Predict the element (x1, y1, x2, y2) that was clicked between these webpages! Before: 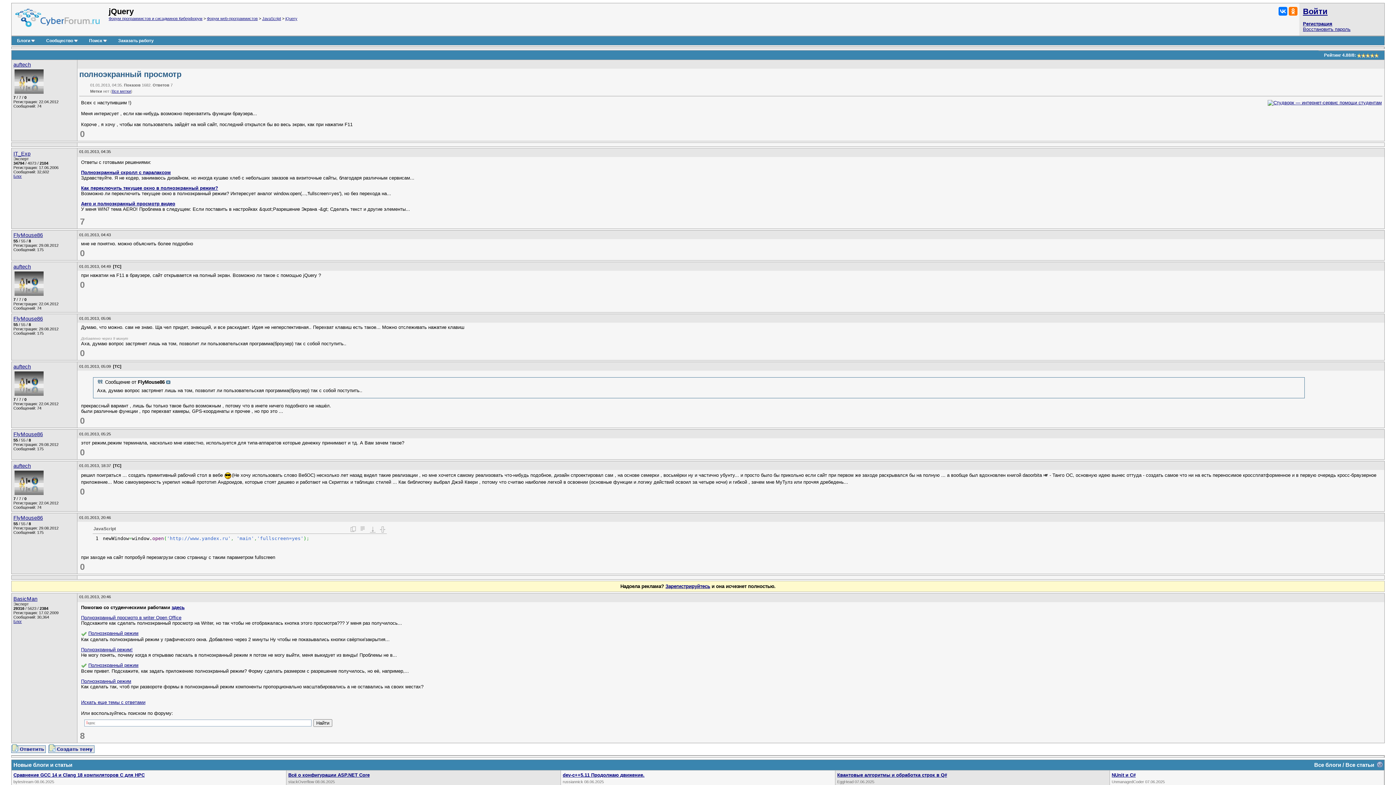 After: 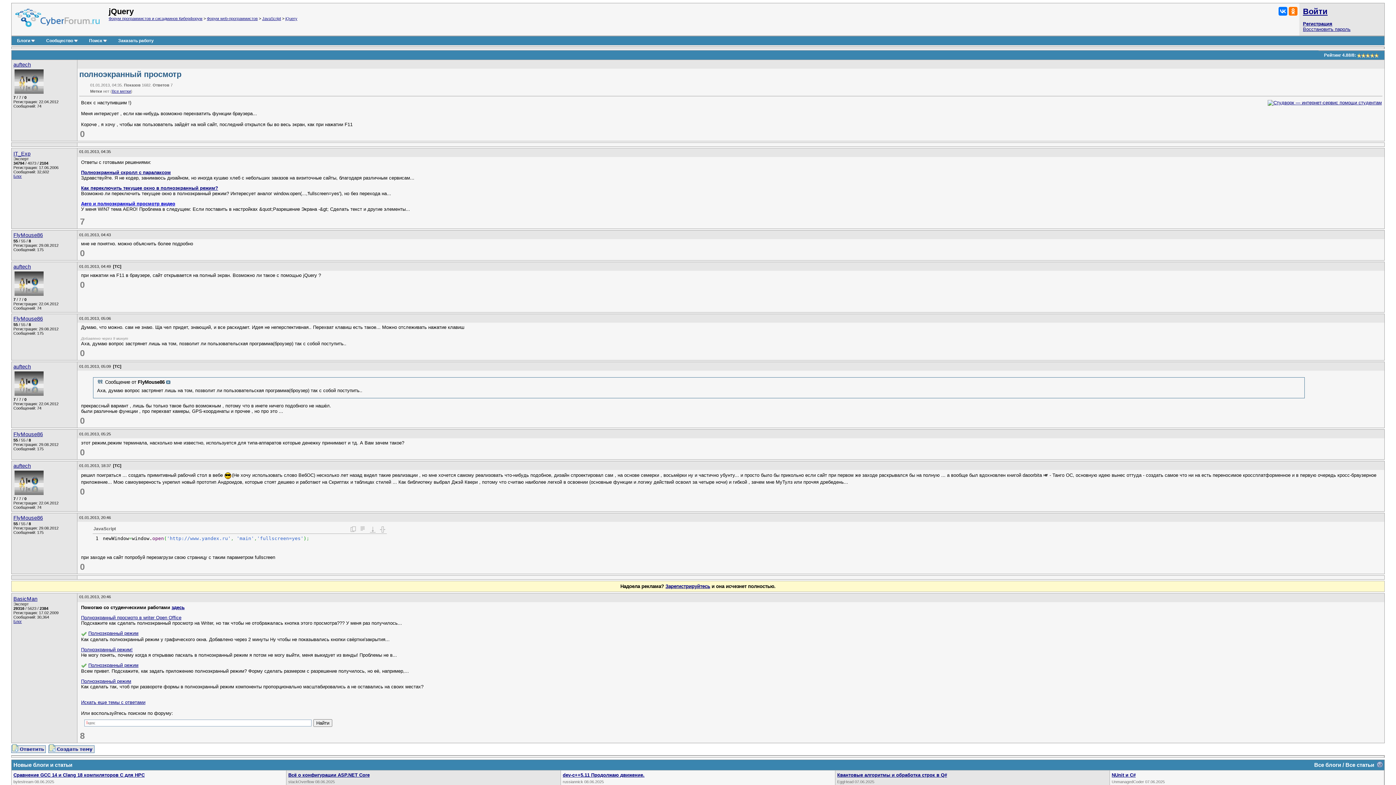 Action: label: Aero и полноэкранный просмотр видео bbox: (81, 201, 175, 206)